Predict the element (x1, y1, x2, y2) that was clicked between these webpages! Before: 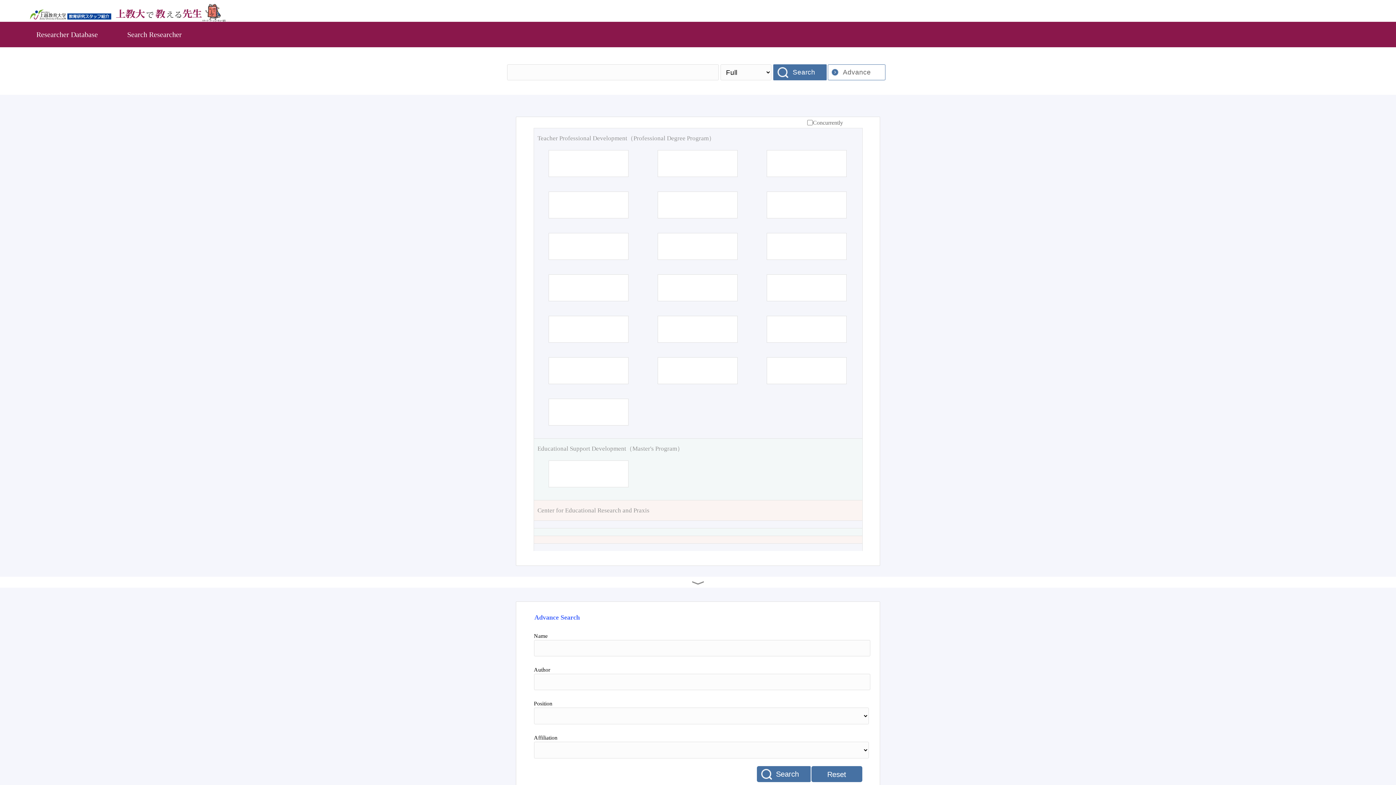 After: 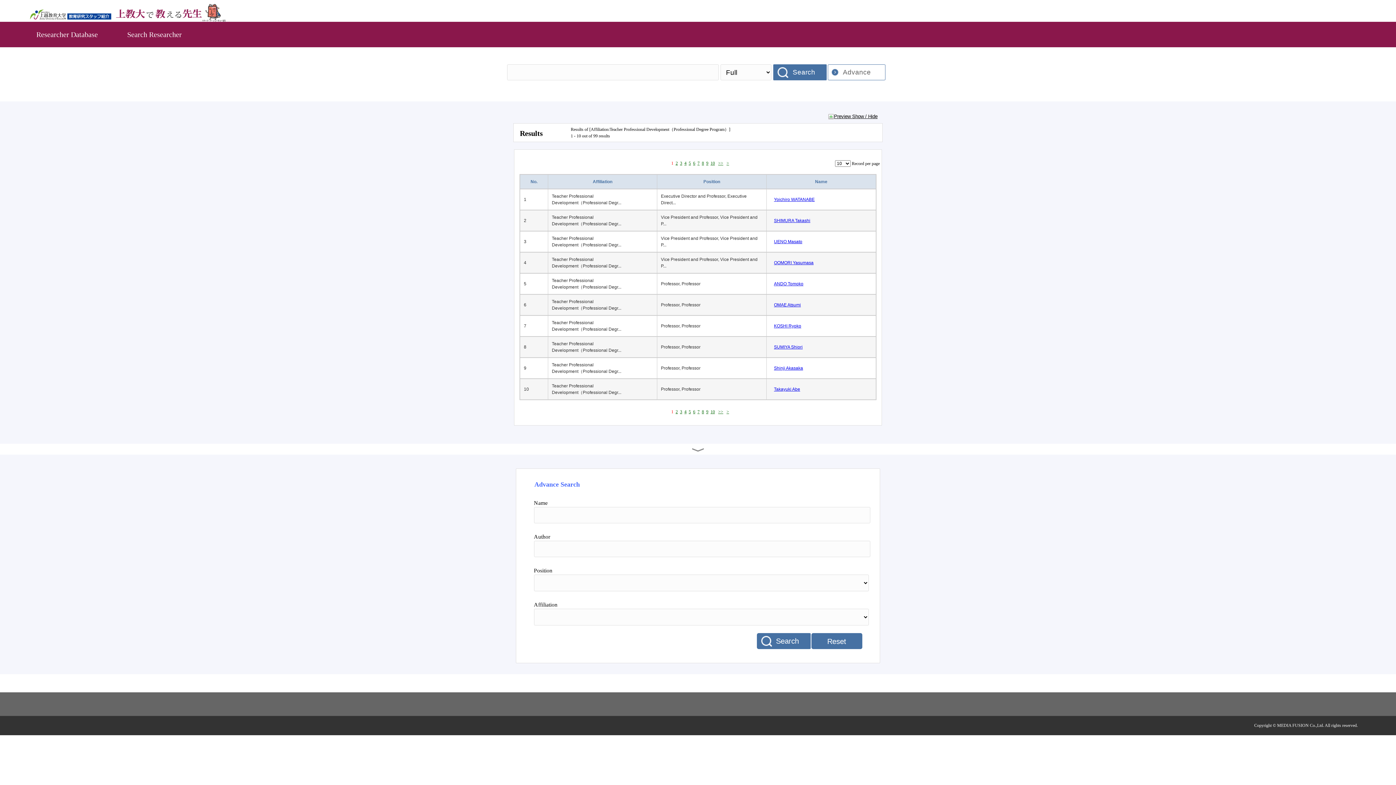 Action: label: Teacher Professional Development（Professional Degree Program） bbox: (537, 133, 858, 142)